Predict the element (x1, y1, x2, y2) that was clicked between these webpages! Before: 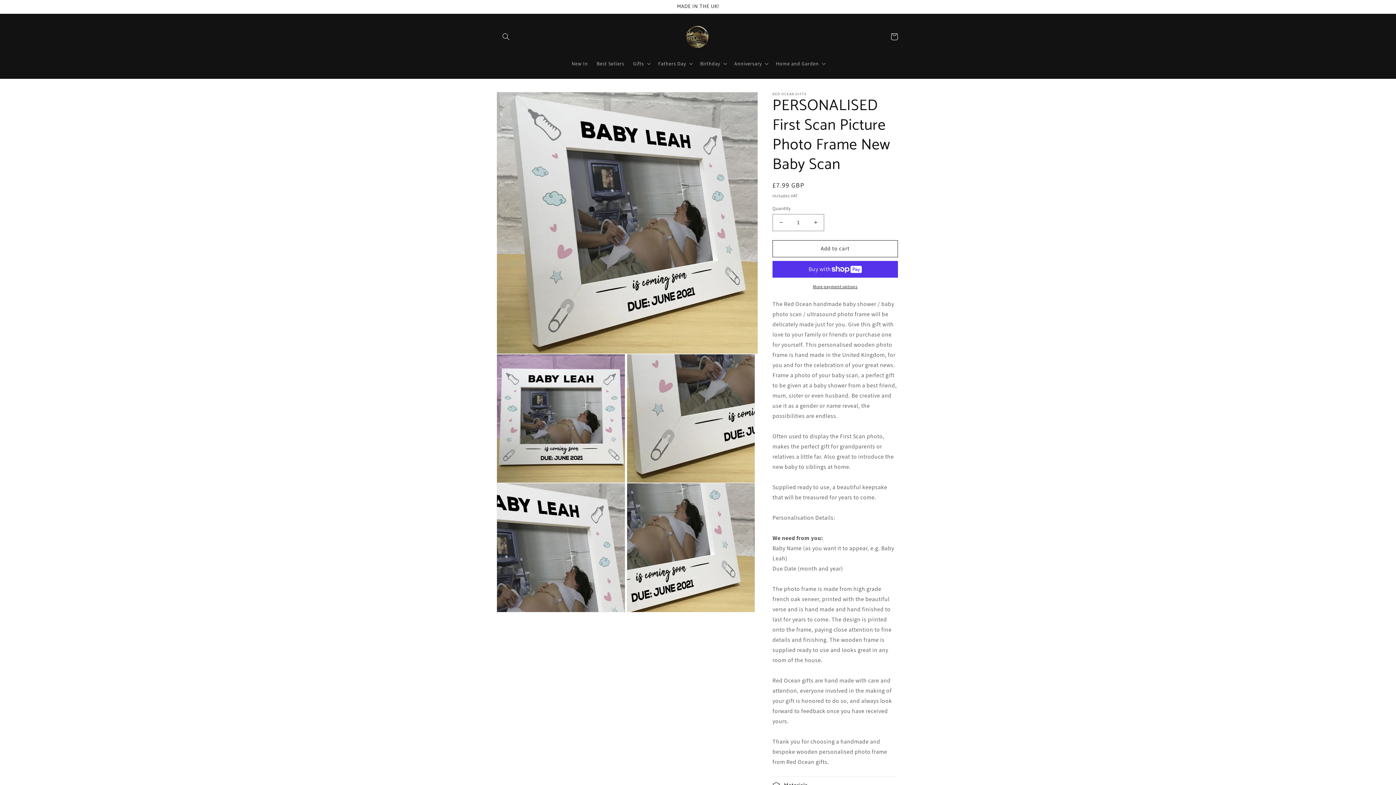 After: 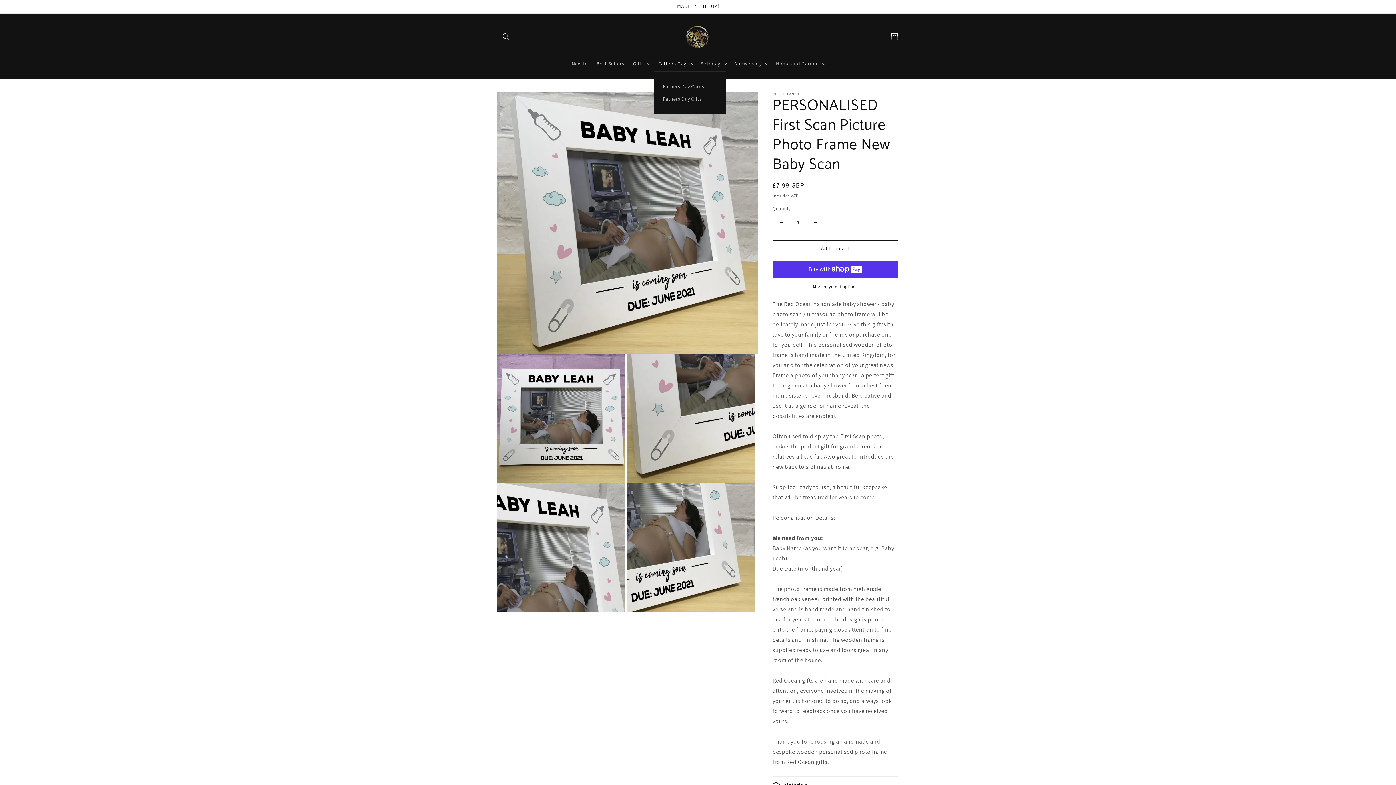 Action: bbox: (653, 55, 696, 71) label: Fathers Day